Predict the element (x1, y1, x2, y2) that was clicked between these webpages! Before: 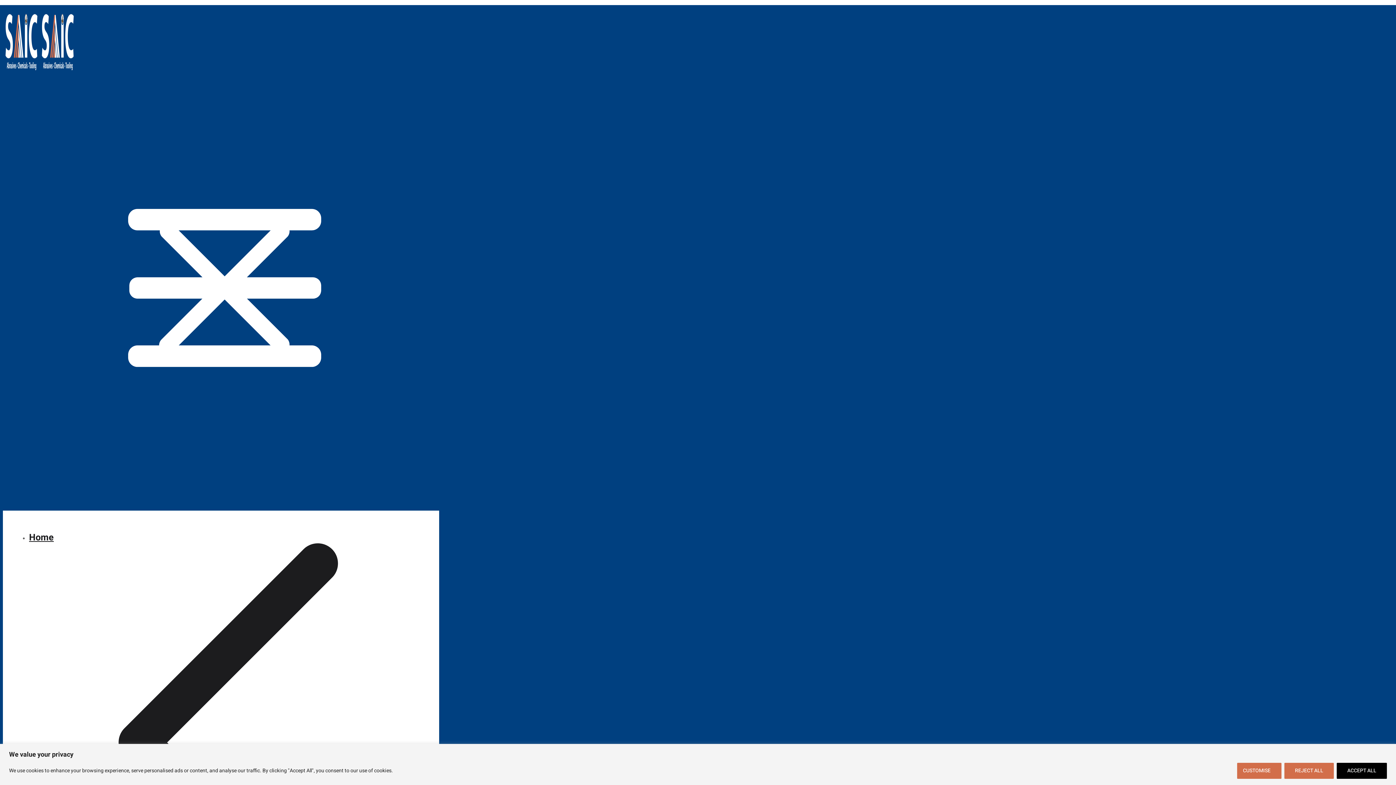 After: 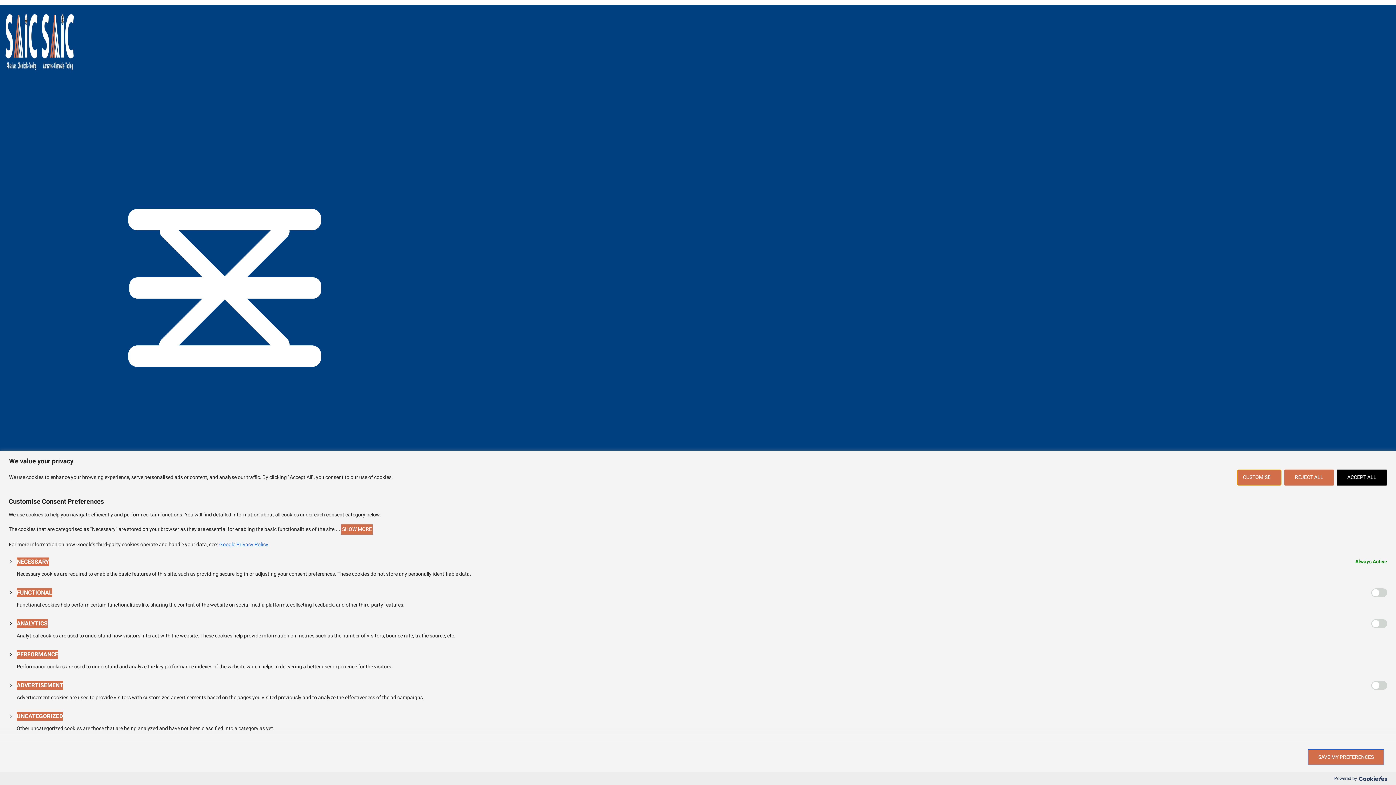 Action: bbox: (1237, 763, 1281, 779) label: Customise